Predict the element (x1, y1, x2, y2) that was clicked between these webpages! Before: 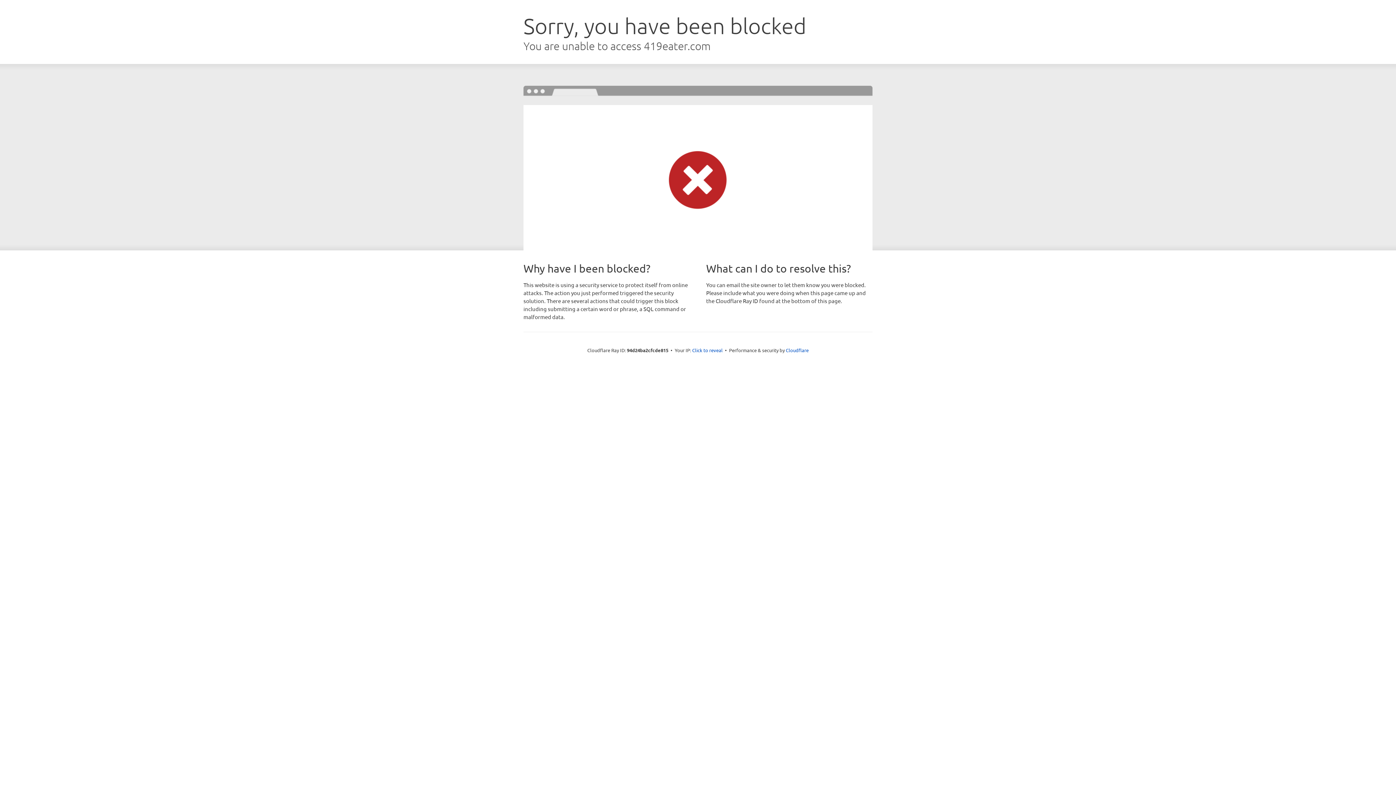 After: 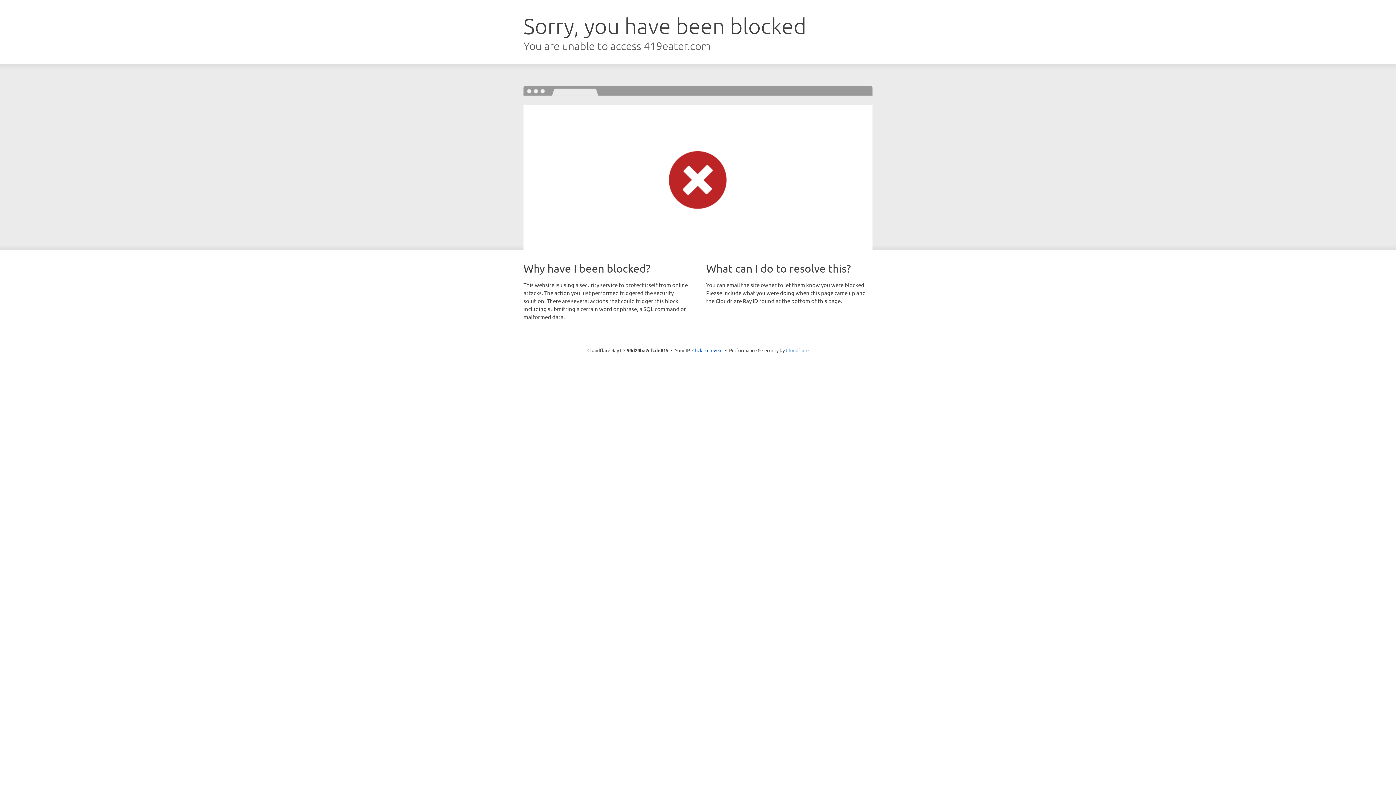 Action: label: Cloudflare bbox: (786, 347, 808, 353)